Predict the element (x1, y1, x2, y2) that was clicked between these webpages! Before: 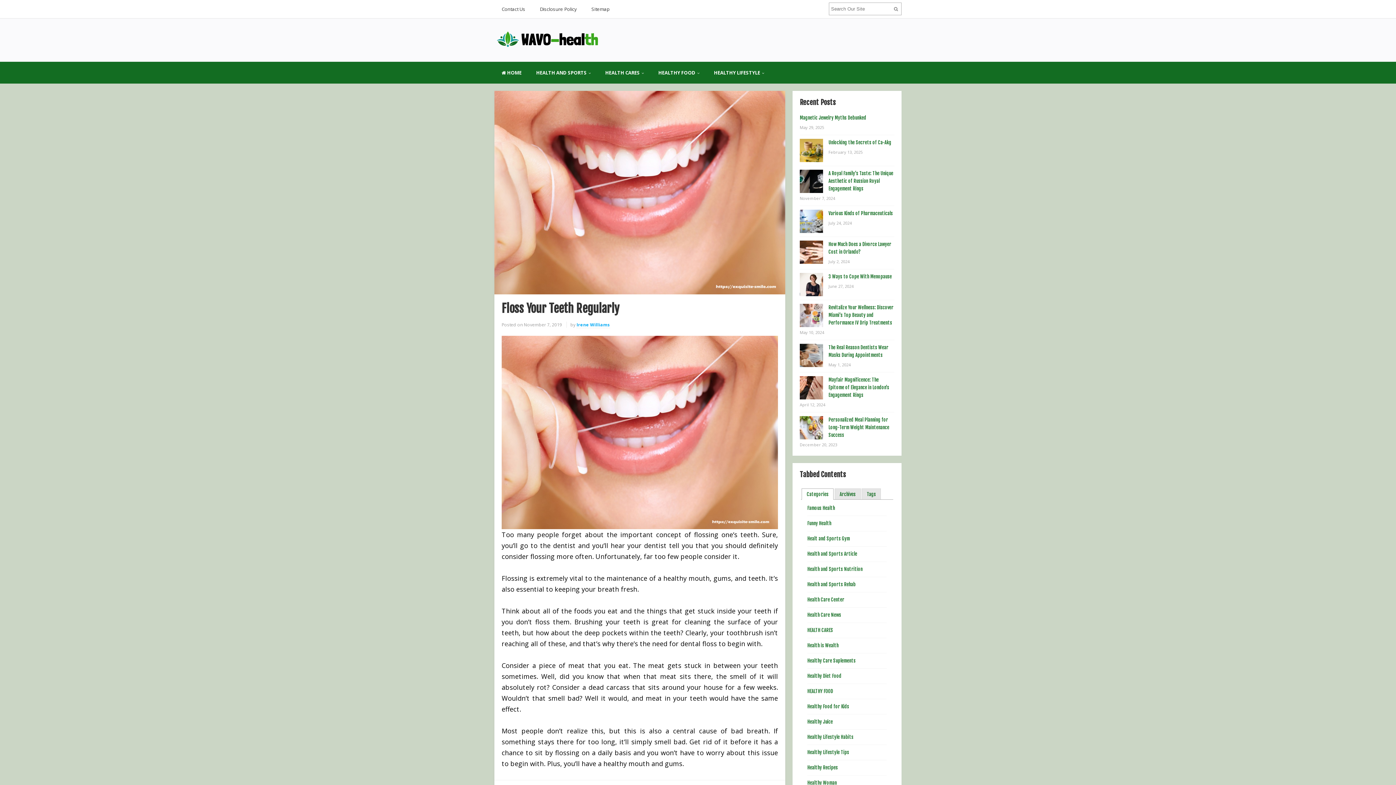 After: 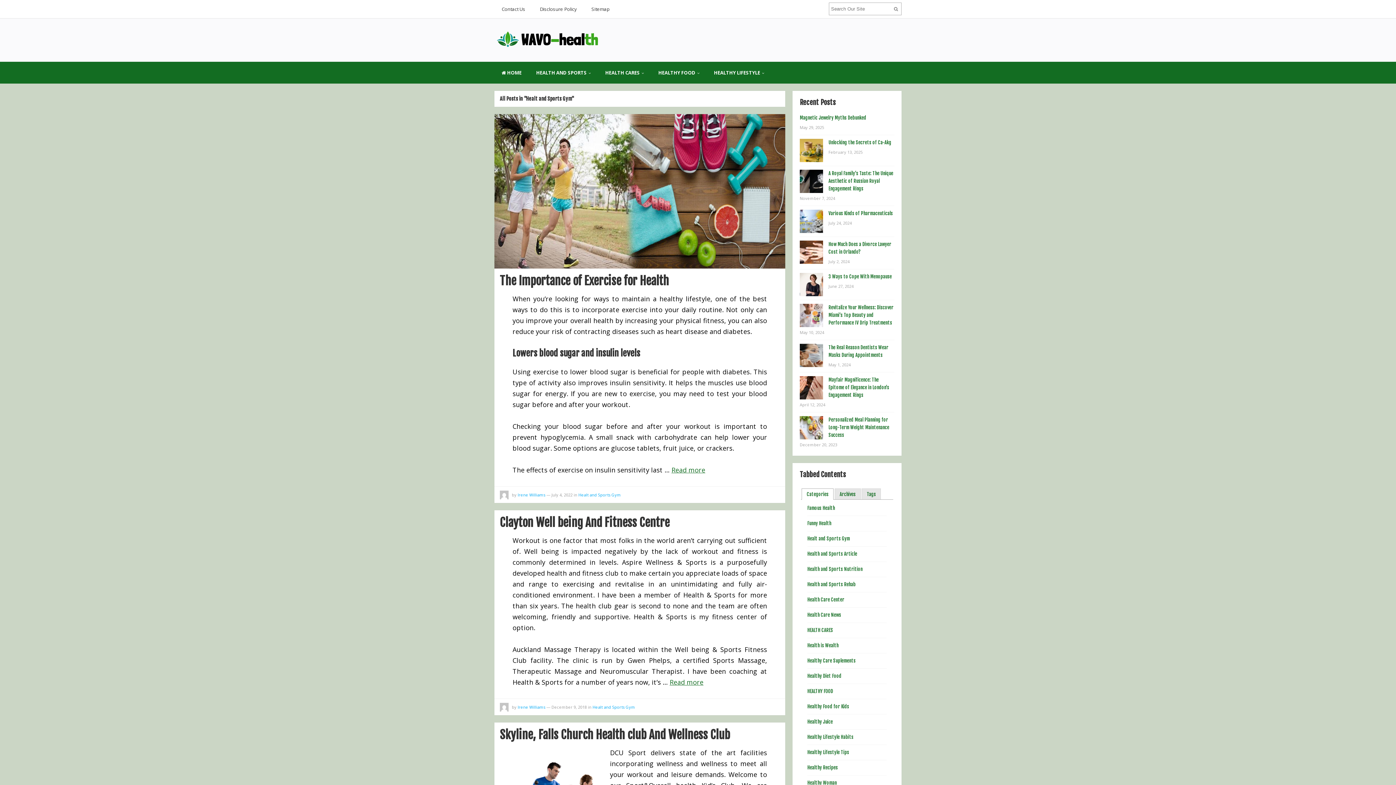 Action: label: Healt and Sports Gym bbox: (807, 536, 850, 541)